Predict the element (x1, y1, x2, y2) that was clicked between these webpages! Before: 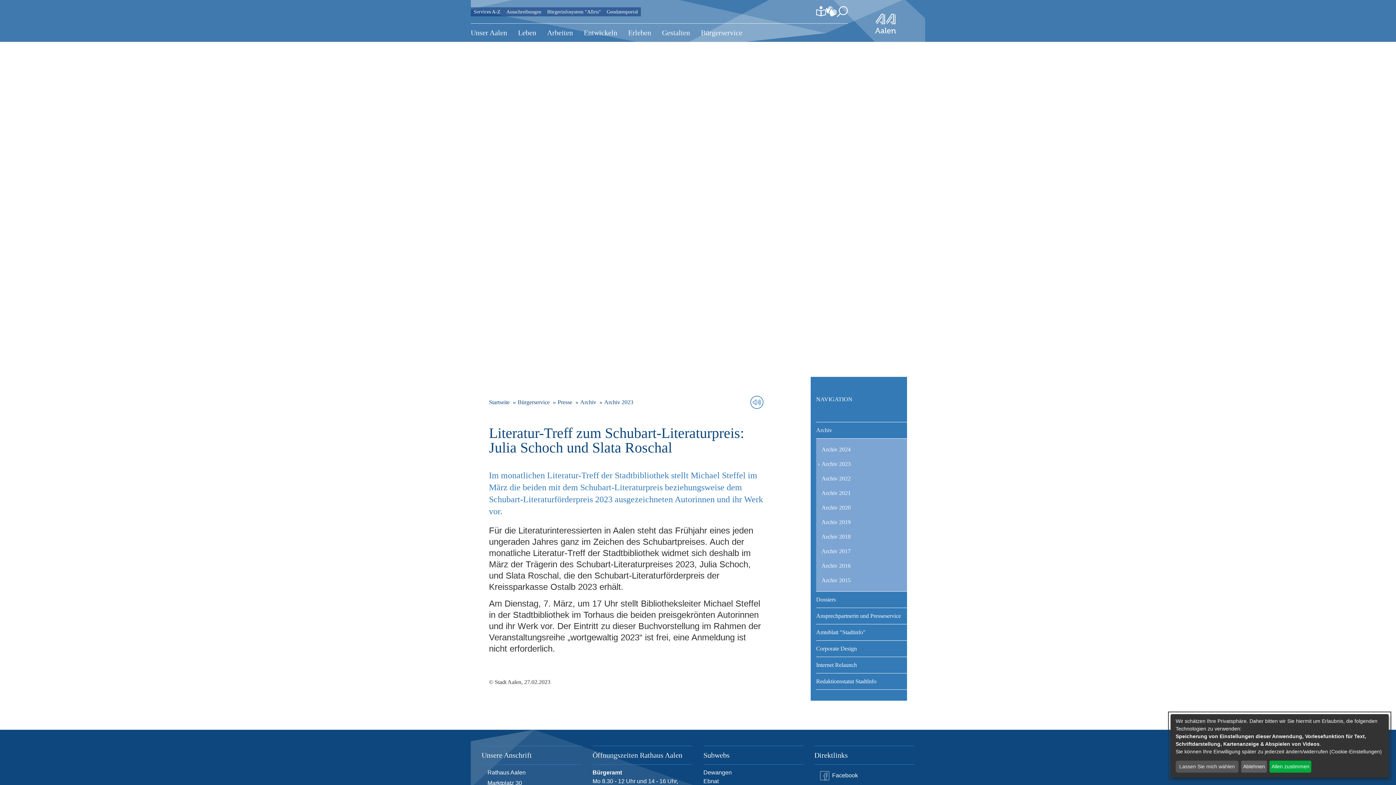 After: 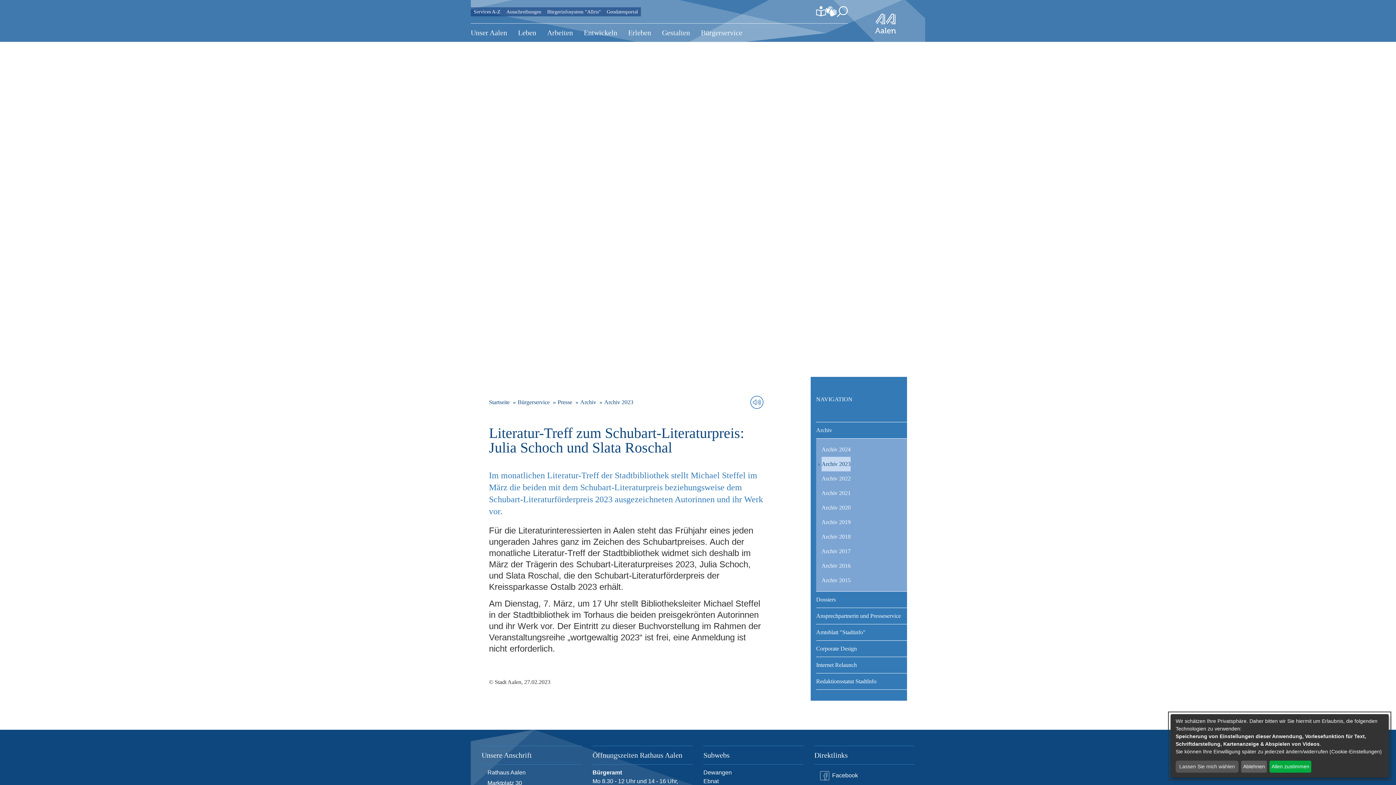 Action: bbox: (821, 457, 850, 471) label: Archiv 2023